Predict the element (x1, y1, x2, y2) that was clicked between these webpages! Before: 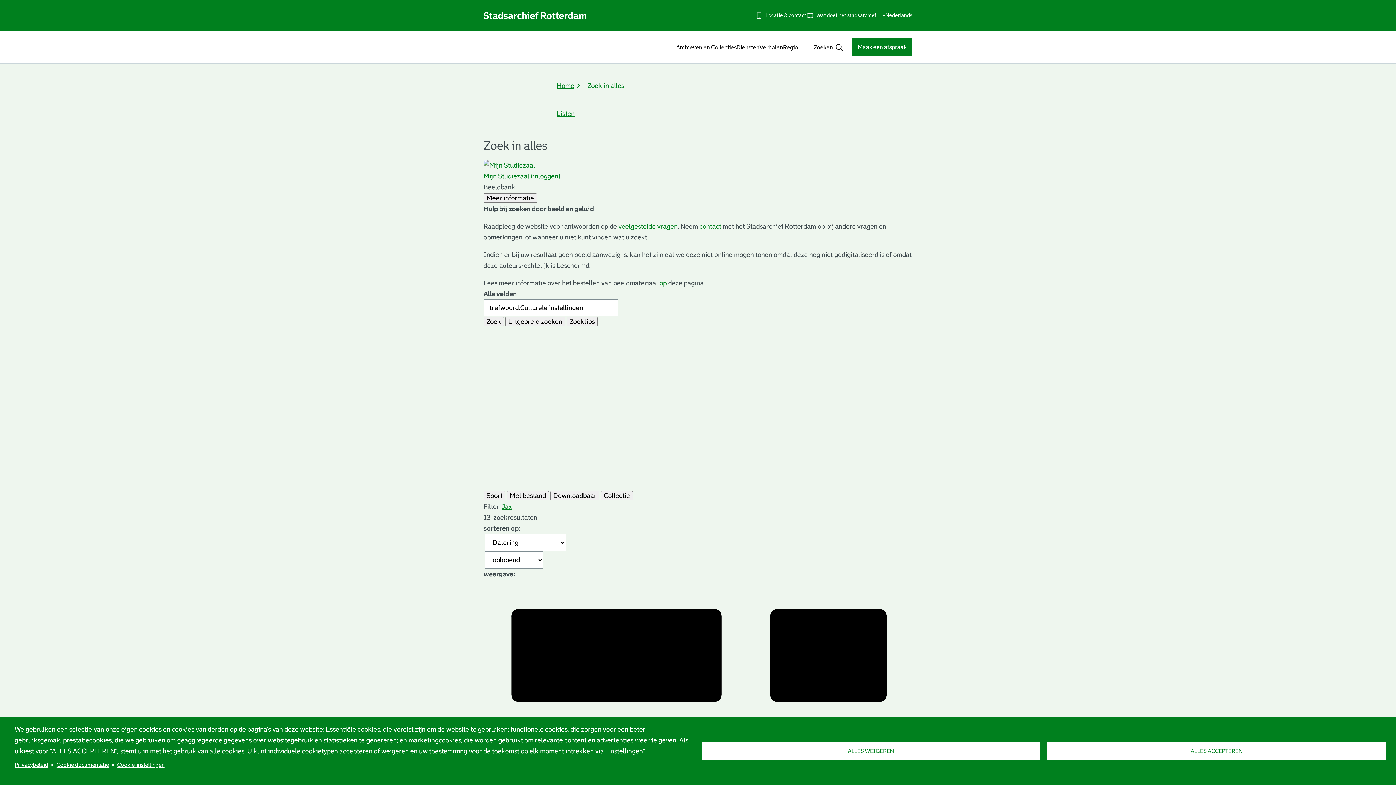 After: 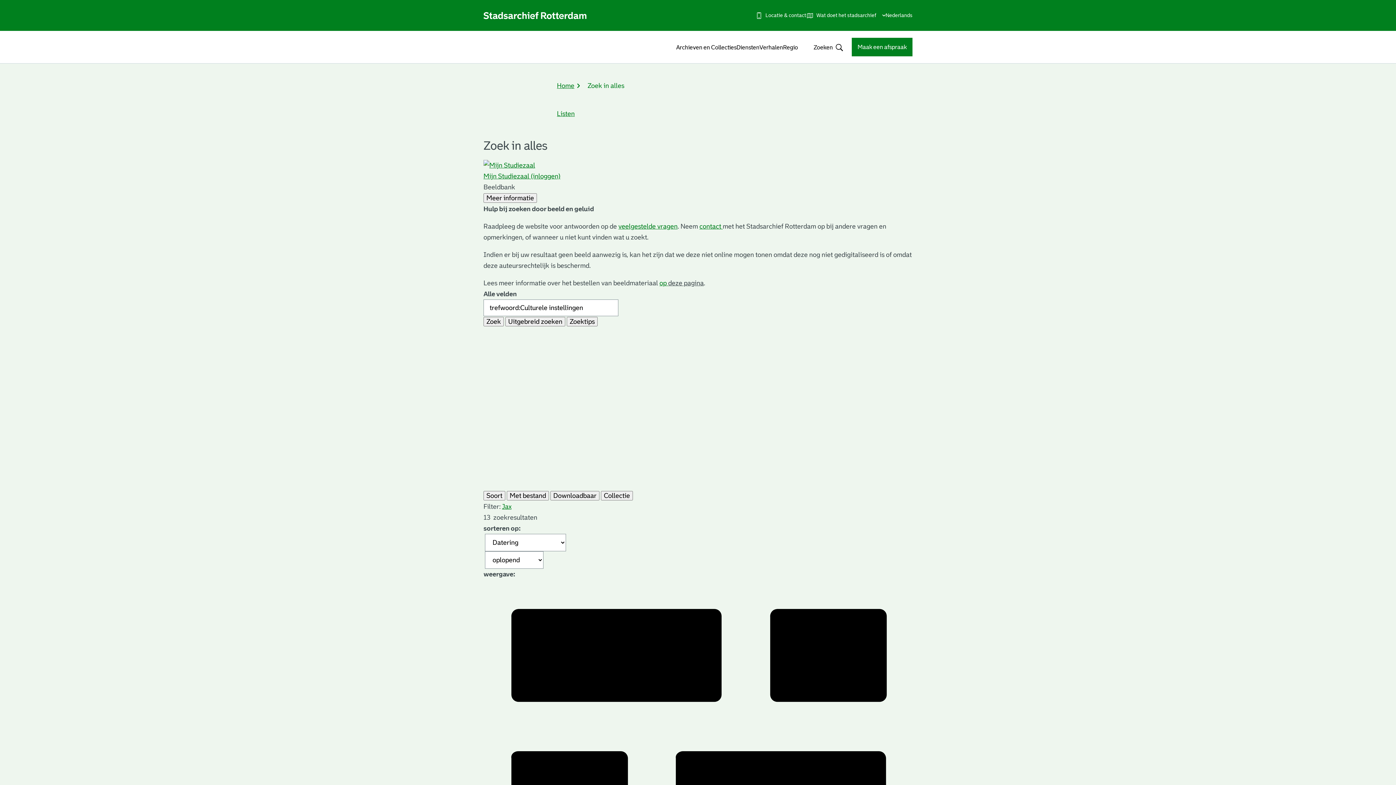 Action: bbox: (701, 742, 1040, 760) label: ALLES WEIGEREN